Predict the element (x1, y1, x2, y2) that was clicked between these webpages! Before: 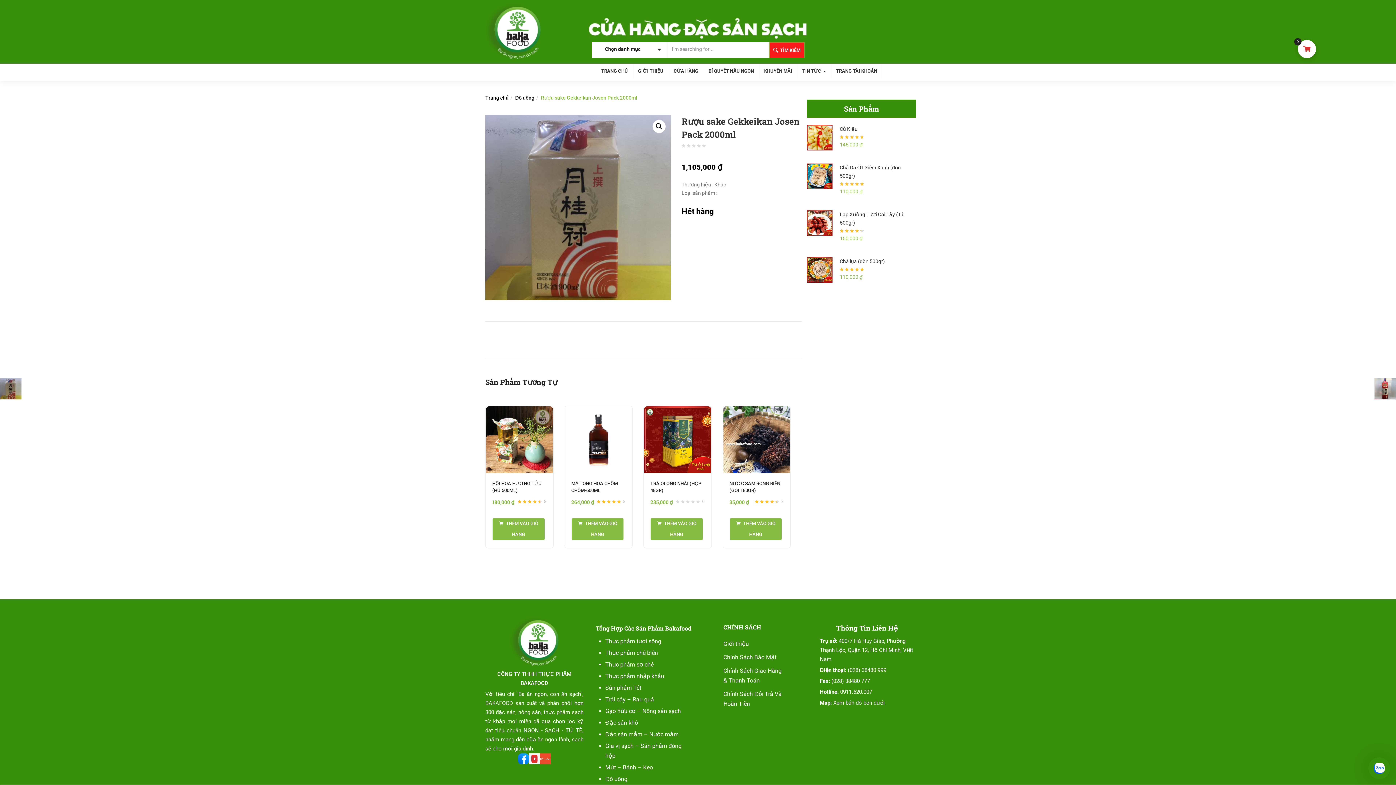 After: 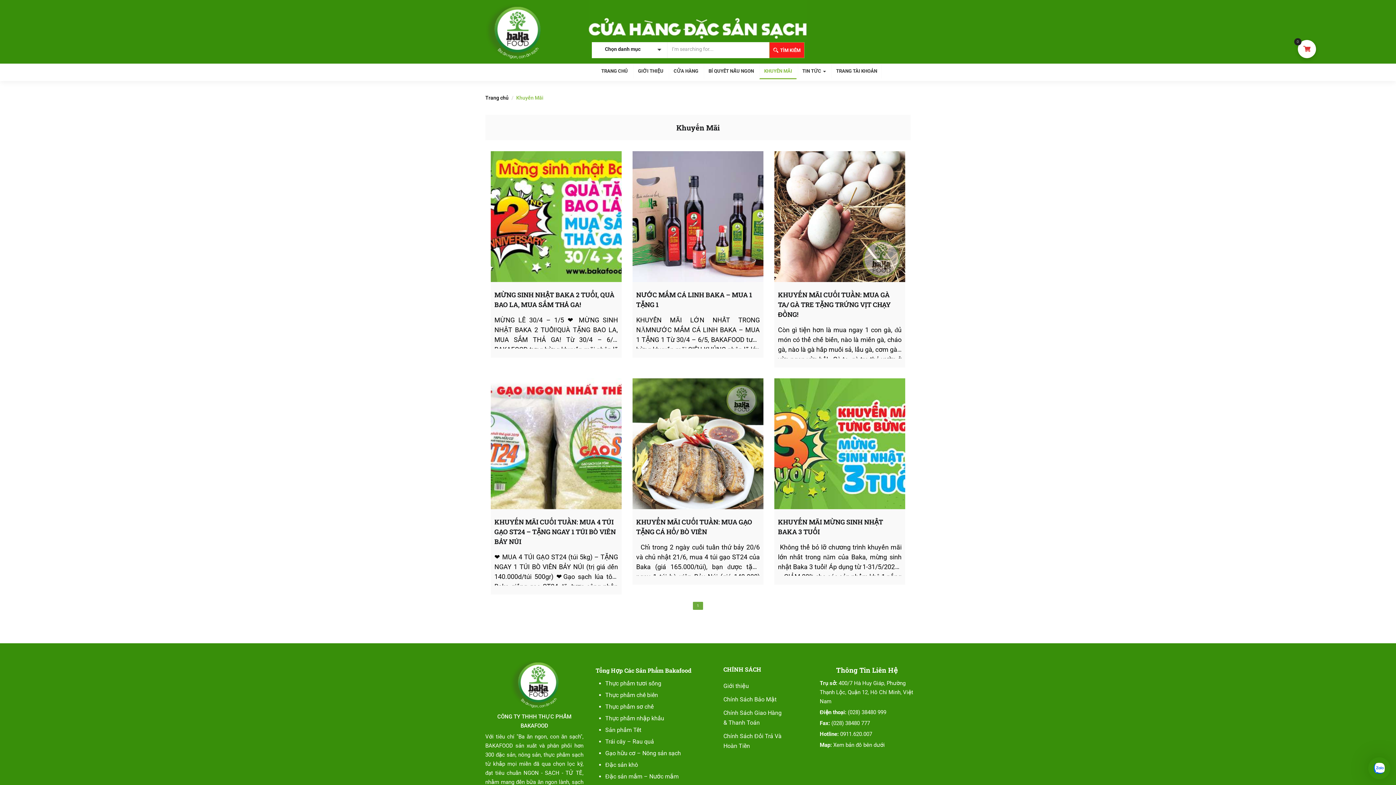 Action: label: KHUYẾN MÃI bbox: (759, 64, 796, 79)